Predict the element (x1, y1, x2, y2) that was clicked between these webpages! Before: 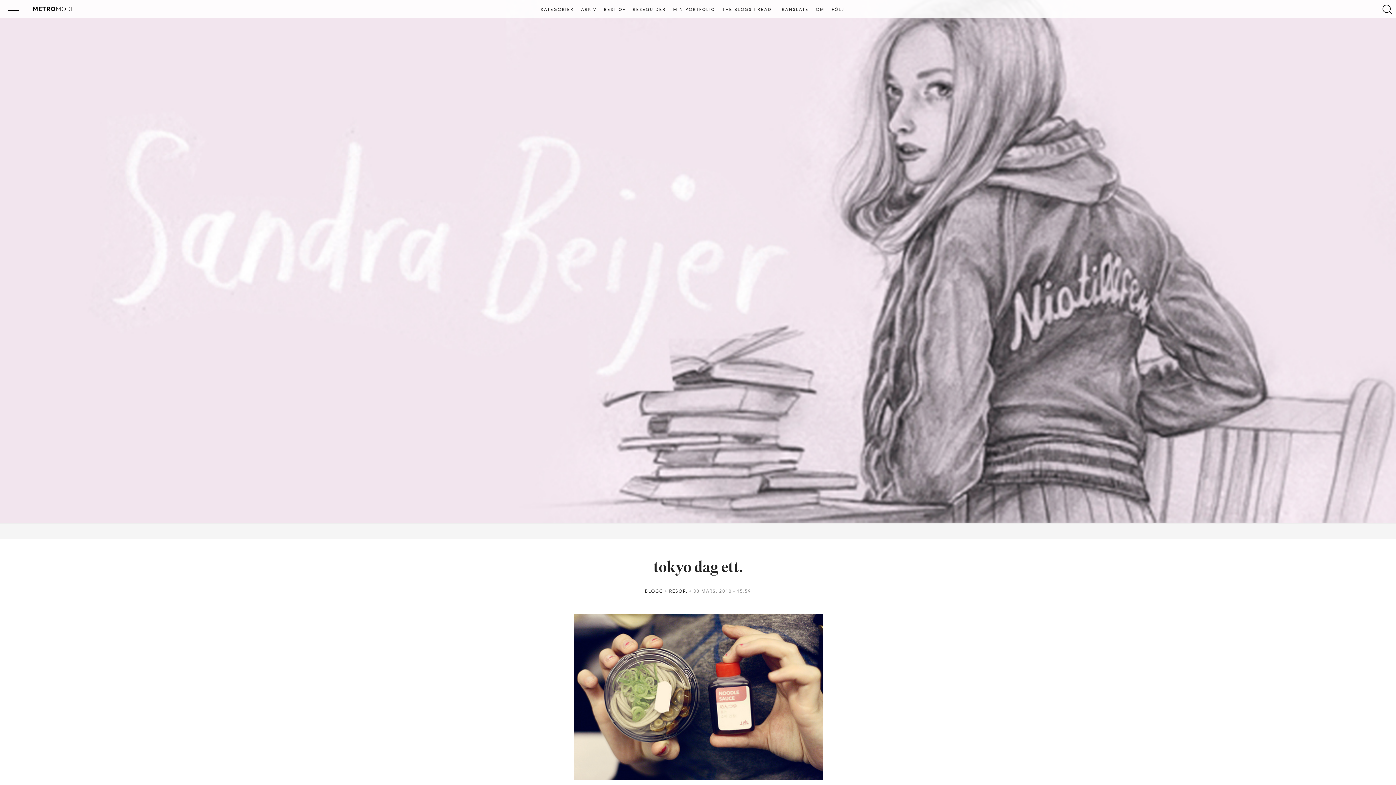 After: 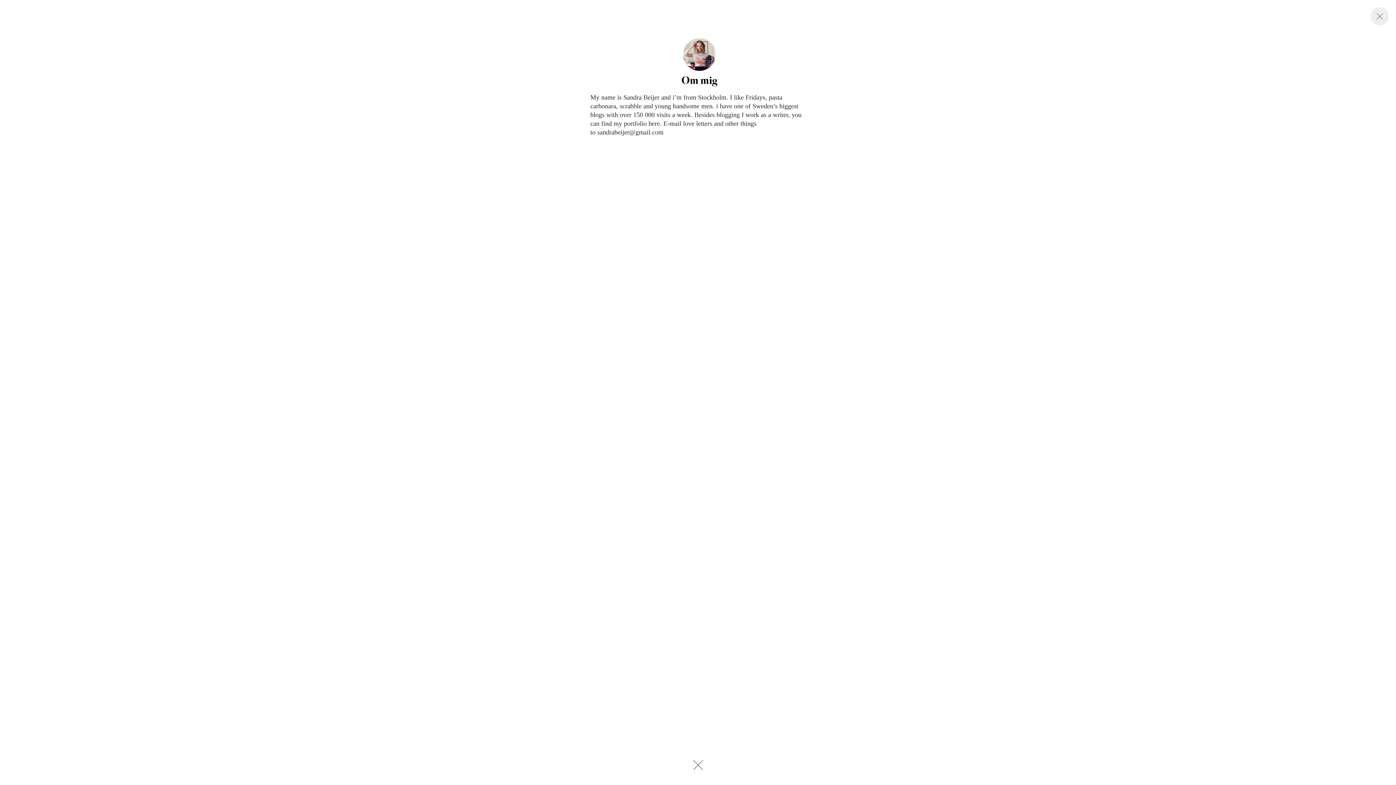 Action: bbox: (813, 7, 827, 12) label: OM